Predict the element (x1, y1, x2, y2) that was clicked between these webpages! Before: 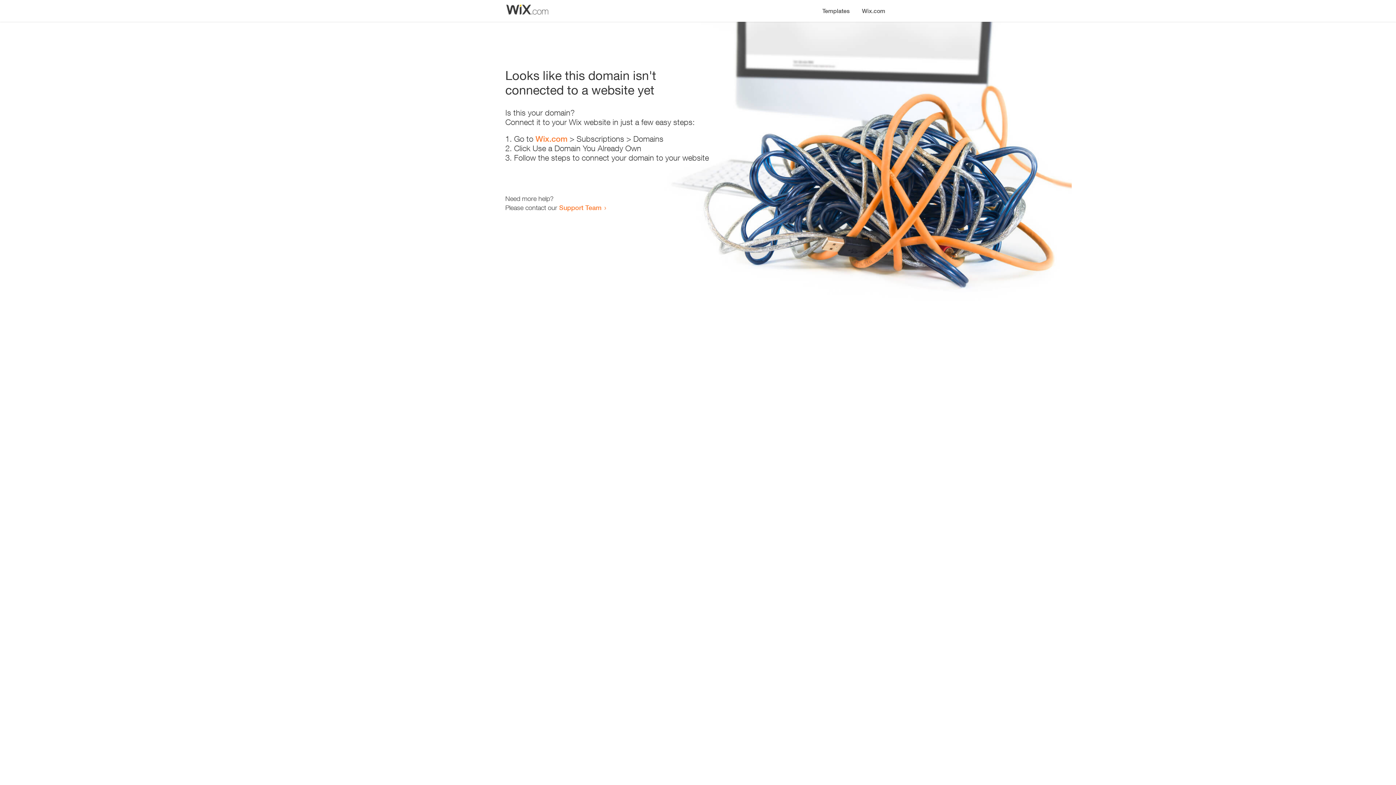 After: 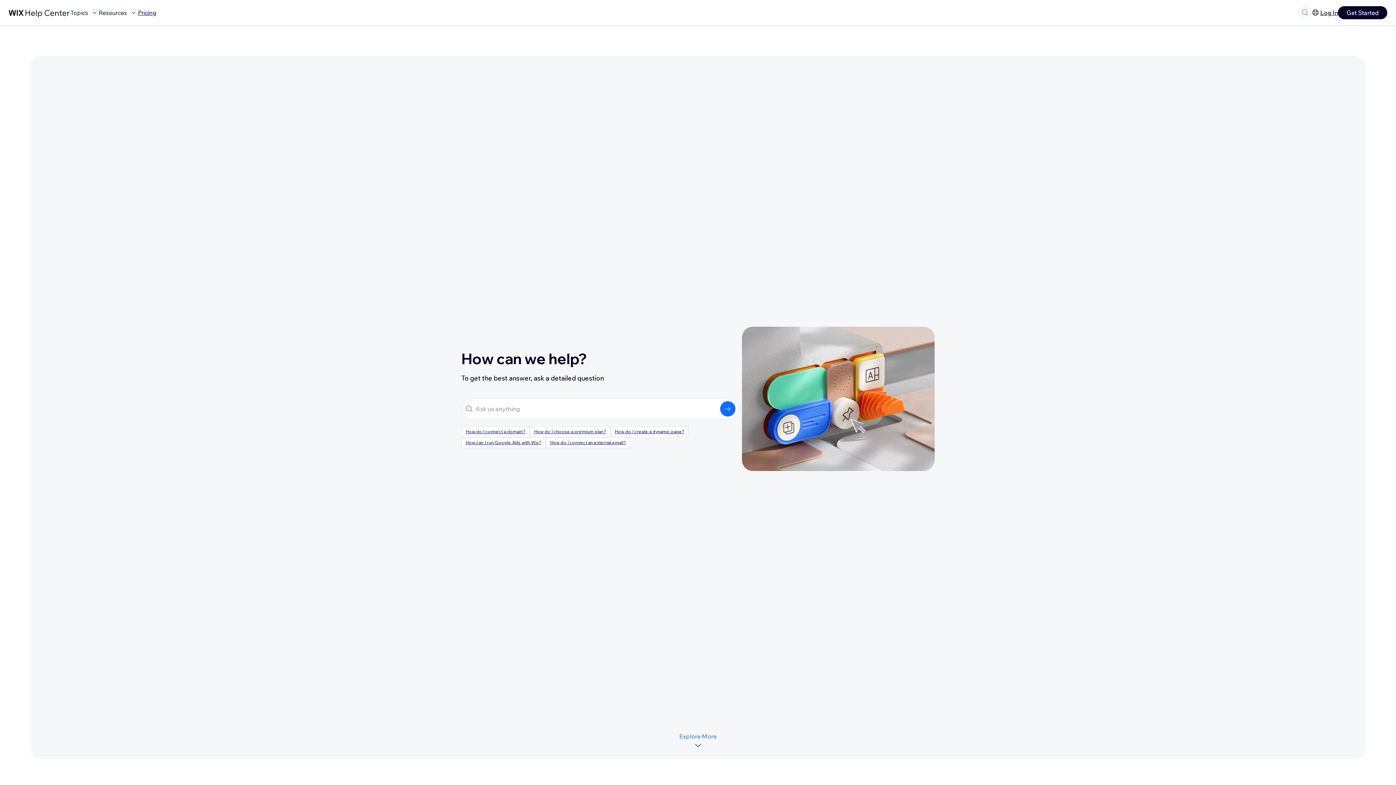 Action: label: Support Team bbox: (559, 203, 601, 211)